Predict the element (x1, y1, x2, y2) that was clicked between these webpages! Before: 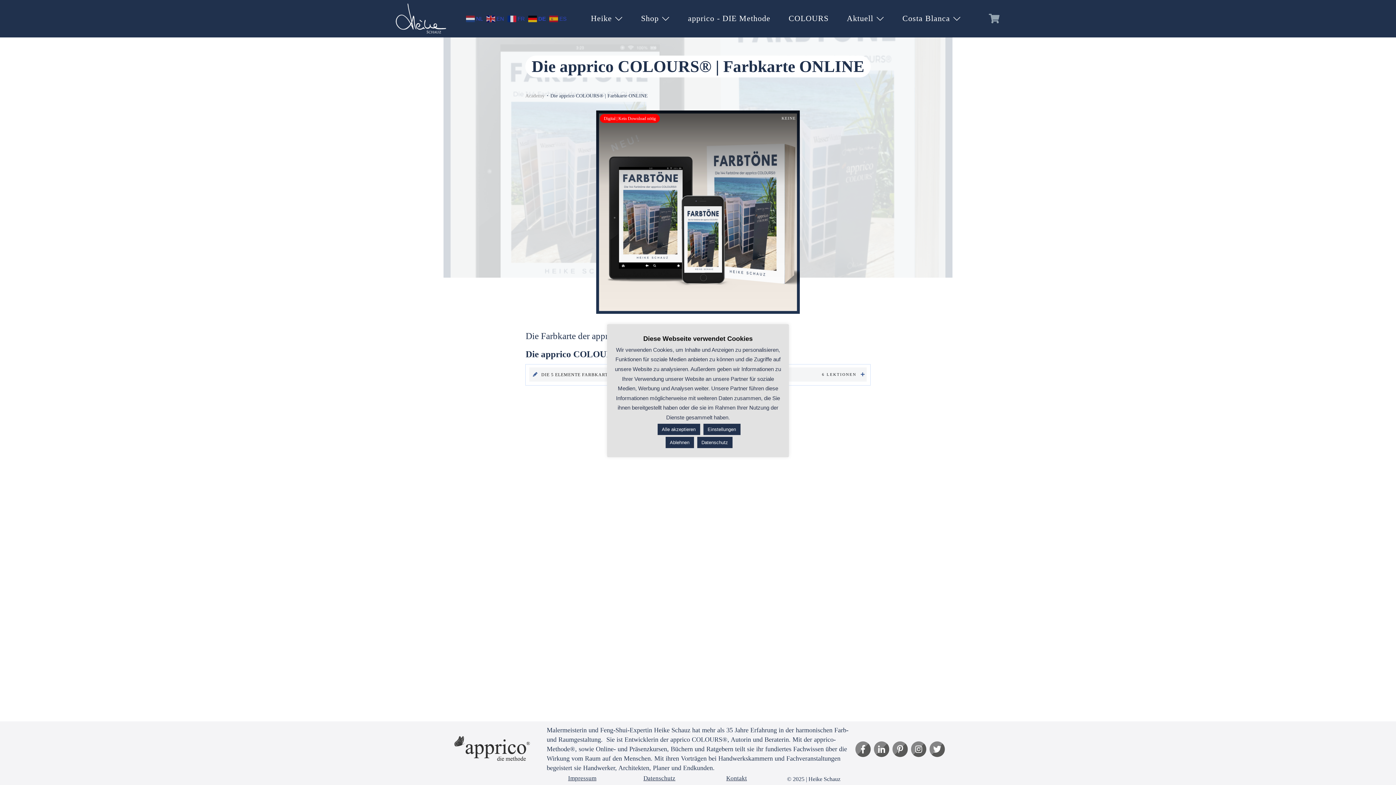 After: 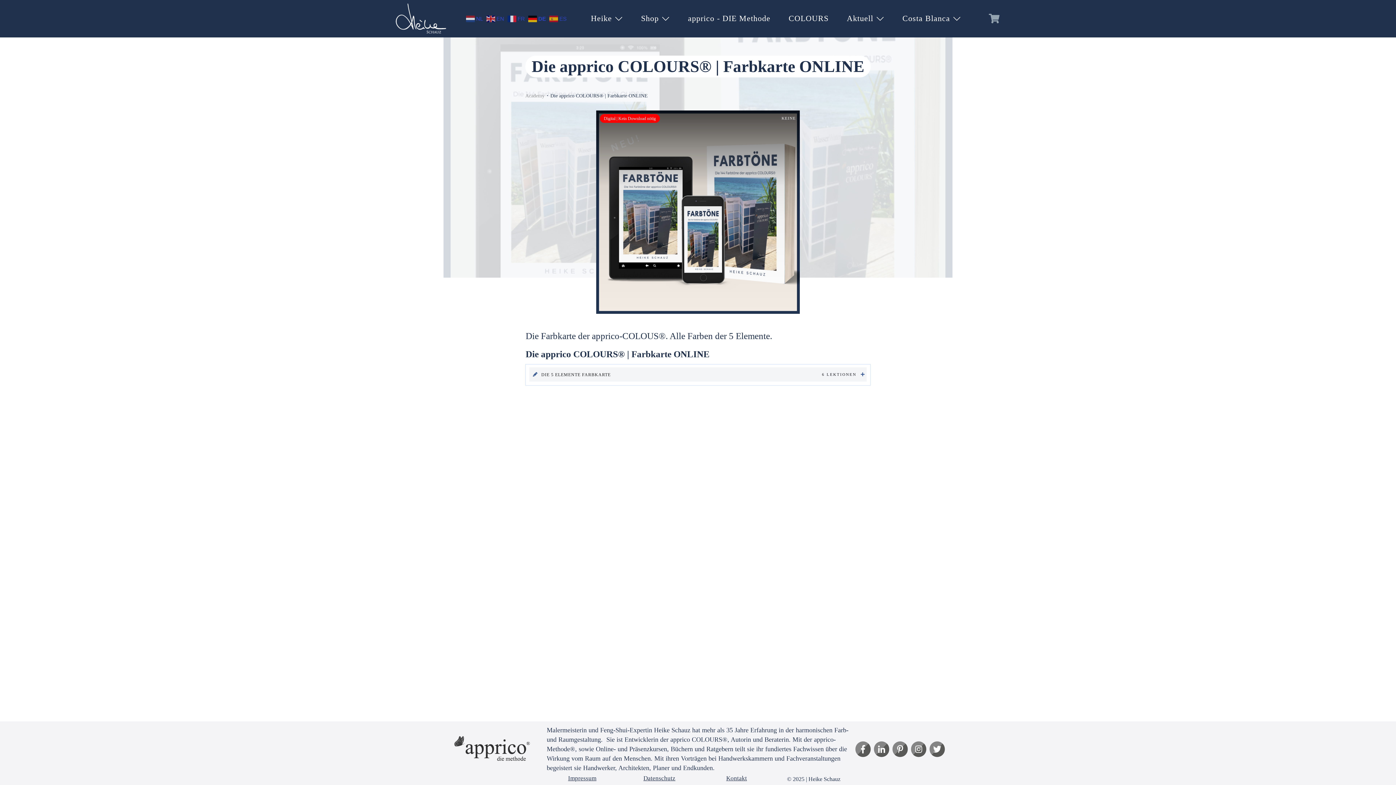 Action: label: Ablehnen bbox: (665, 436, 694, 448)